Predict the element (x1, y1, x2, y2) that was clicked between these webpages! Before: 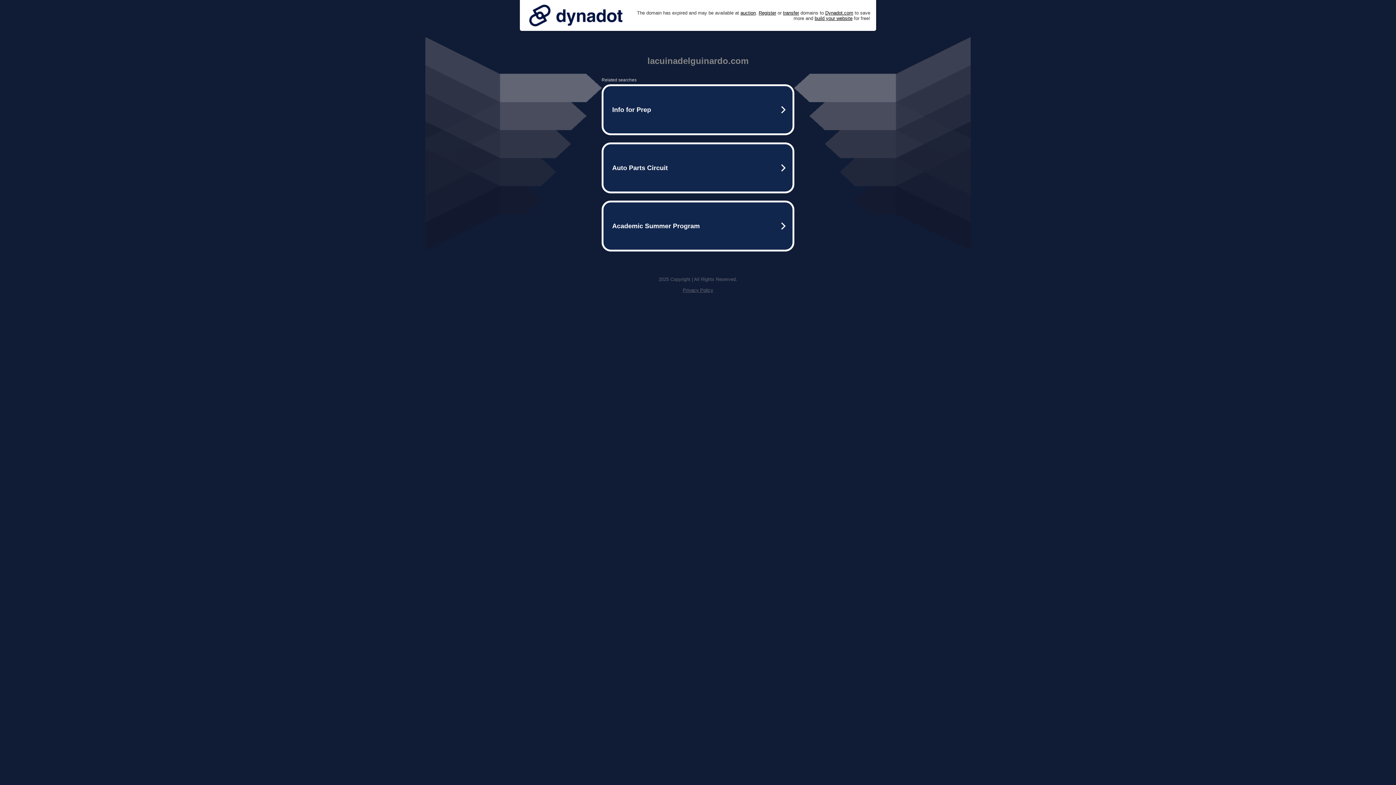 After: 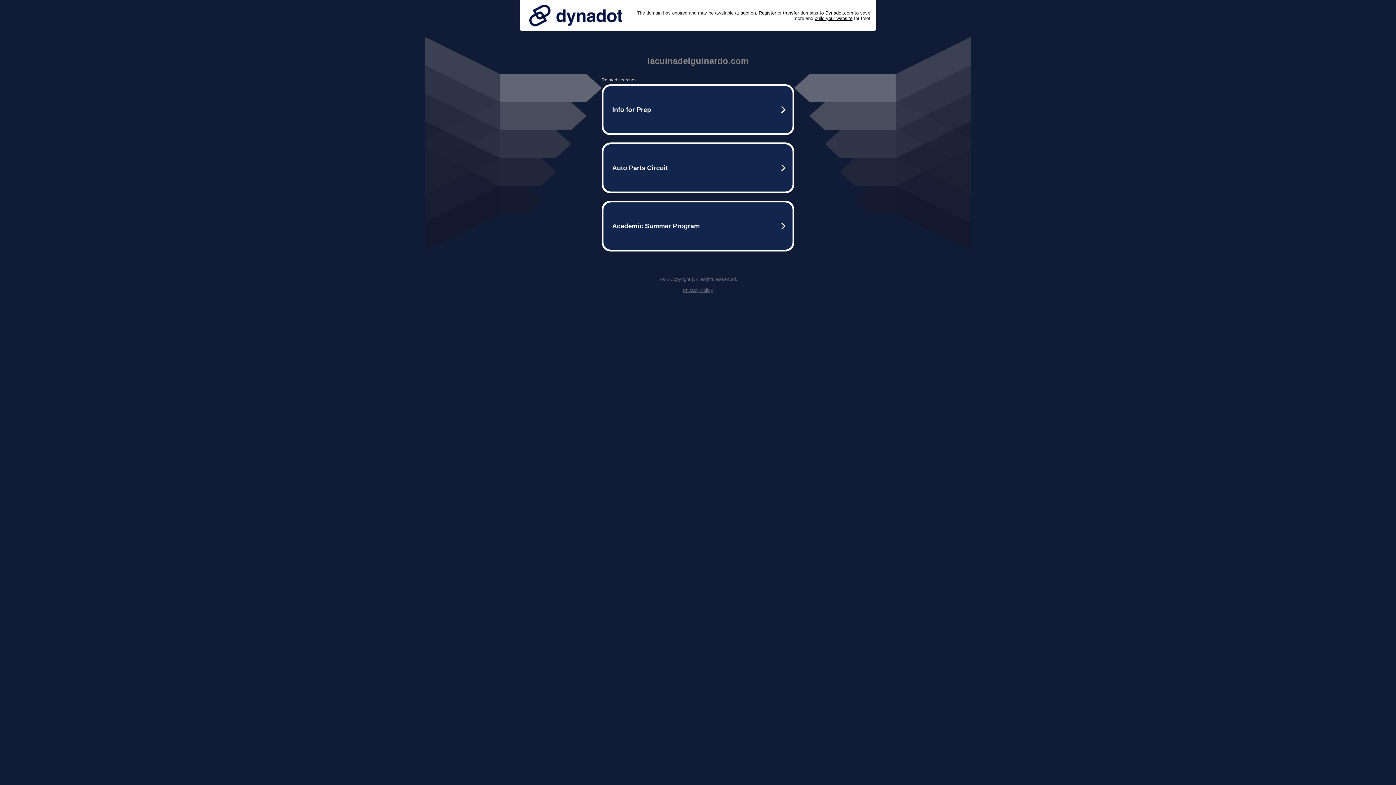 Action: bbox: (525, 0, 626, 30)